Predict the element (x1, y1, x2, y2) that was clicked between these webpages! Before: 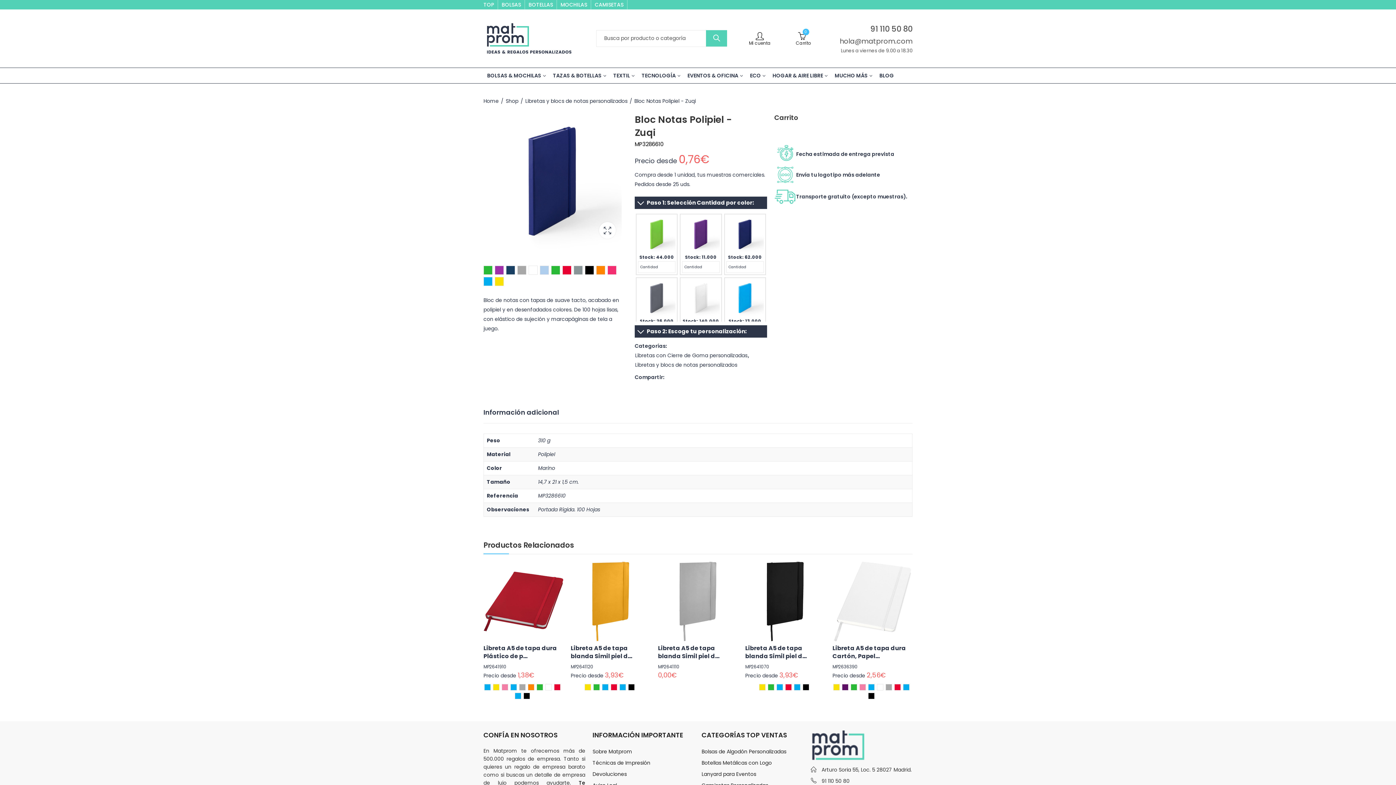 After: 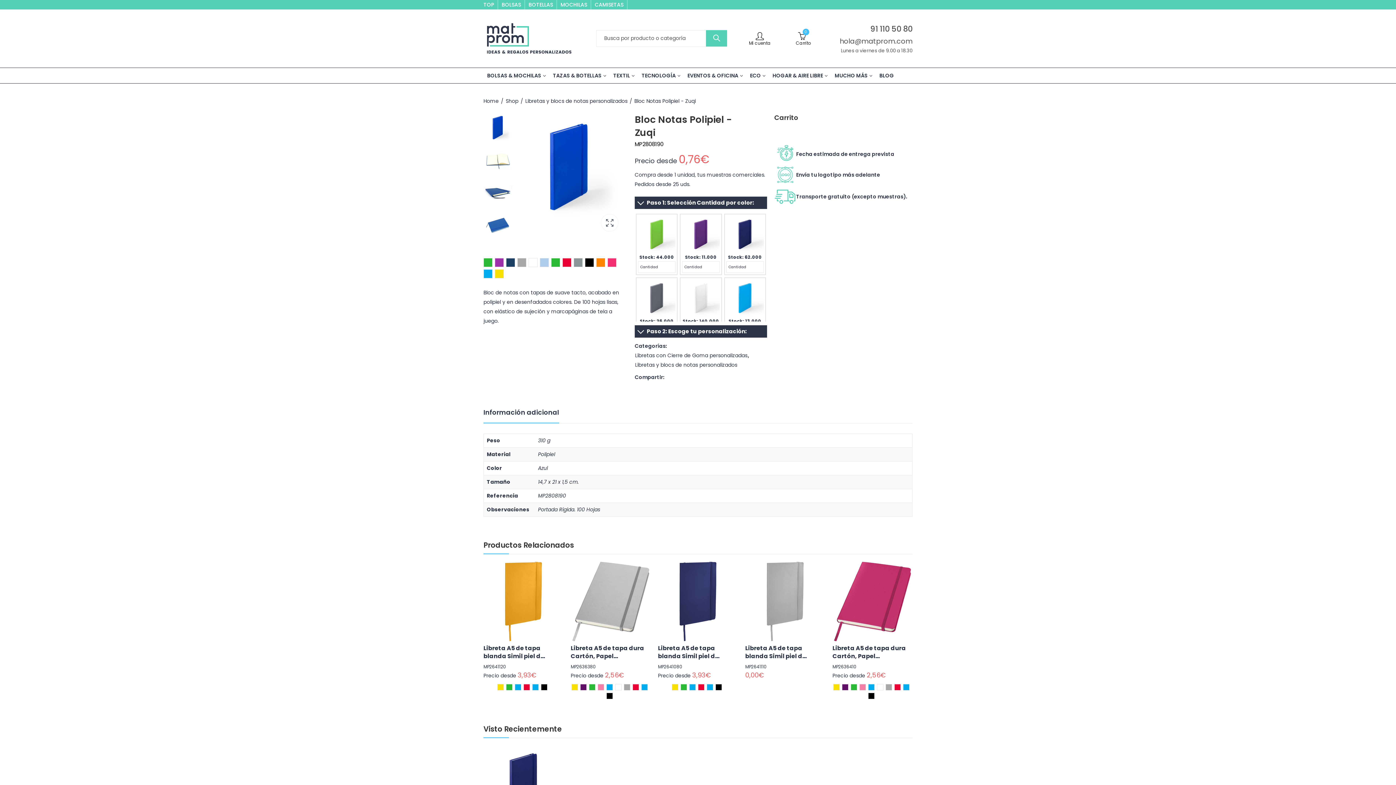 Action: bbox: (483, 277, 492, 286)